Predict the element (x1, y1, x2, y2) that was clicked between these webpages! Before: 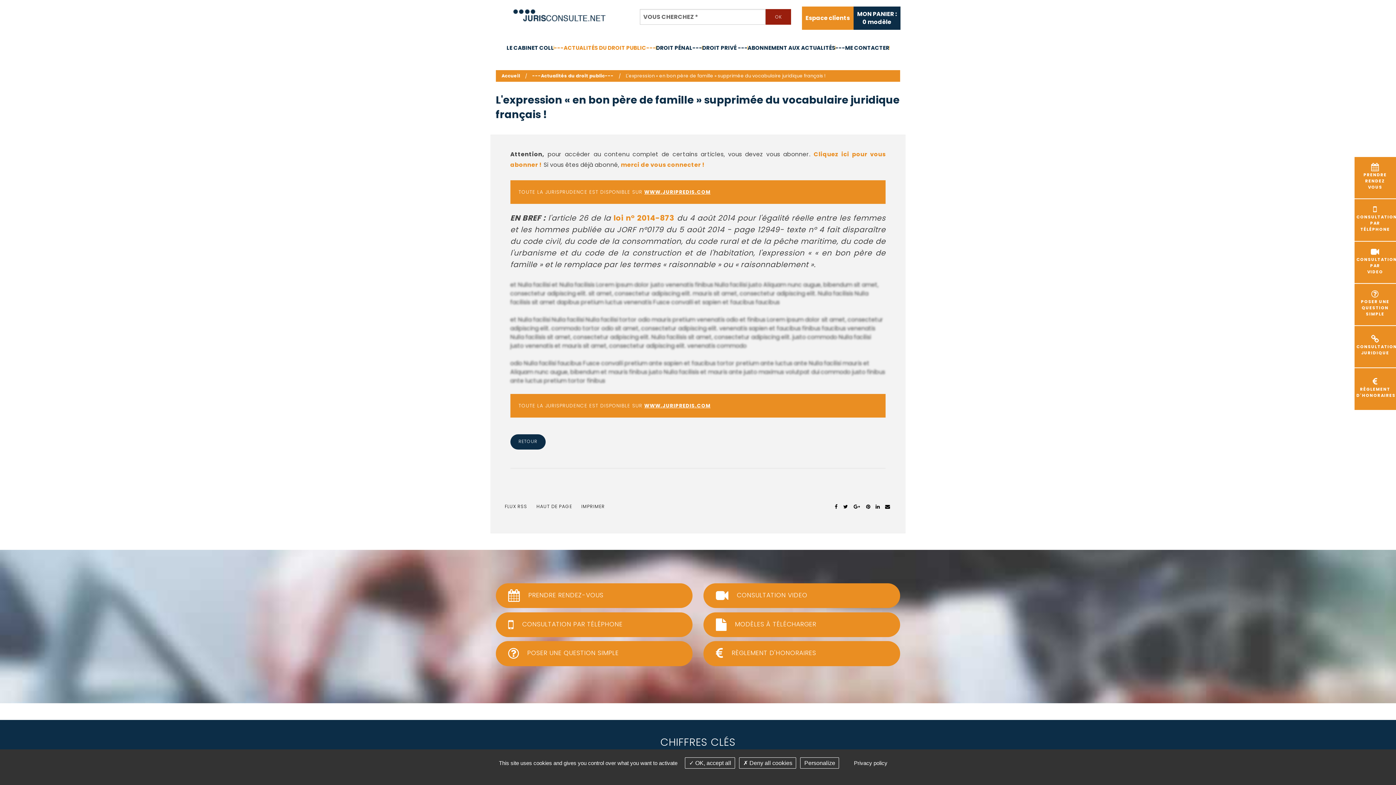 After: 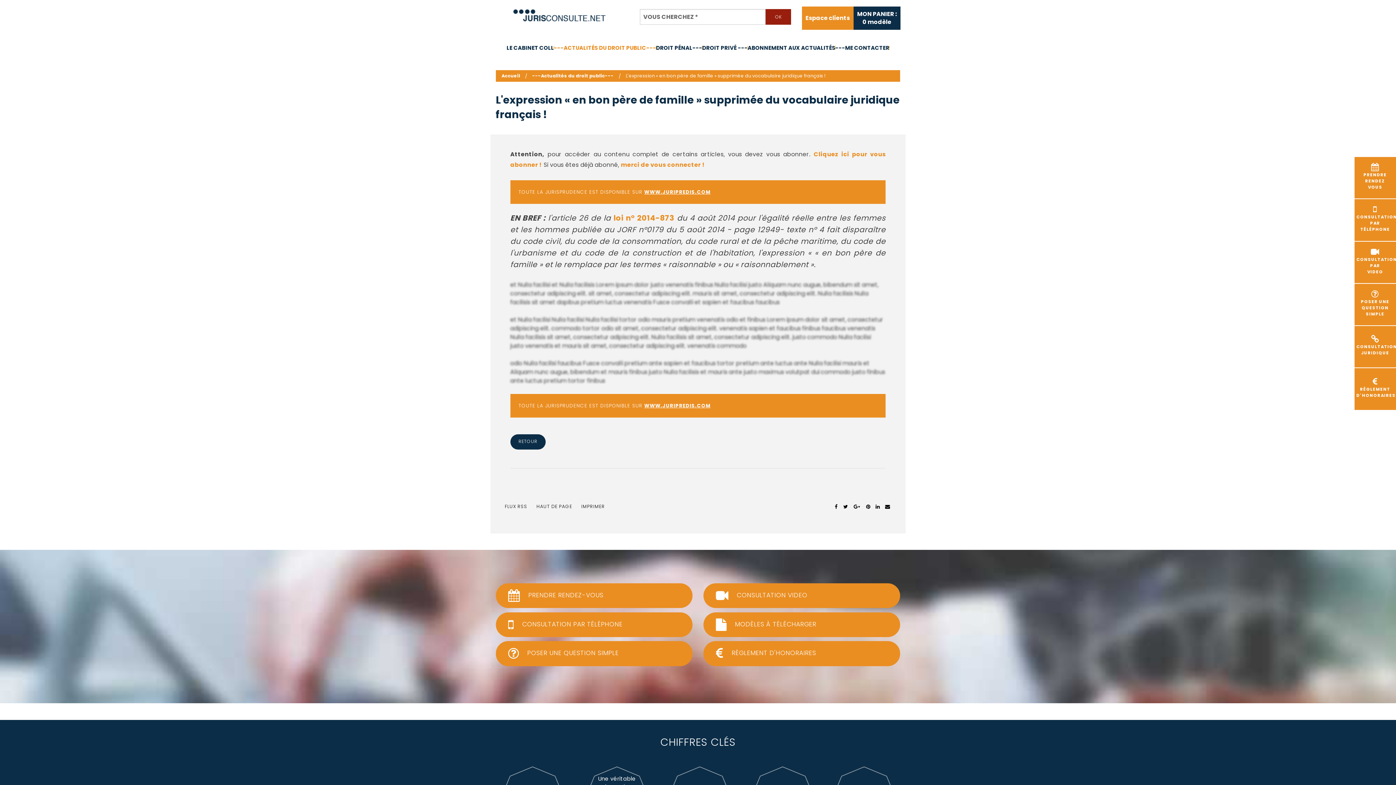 Action: bbox: (739, 757, 796, 768) label:  Deny all cookies